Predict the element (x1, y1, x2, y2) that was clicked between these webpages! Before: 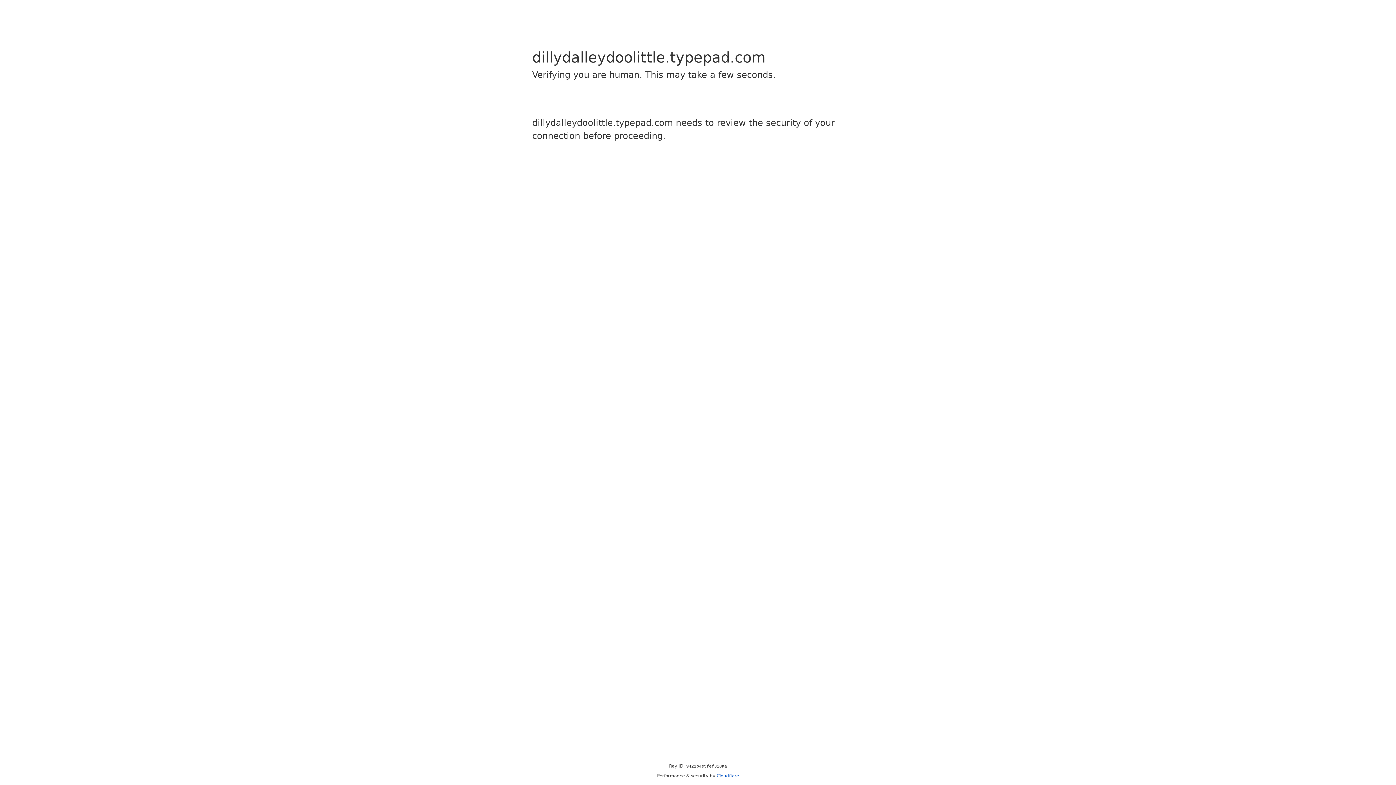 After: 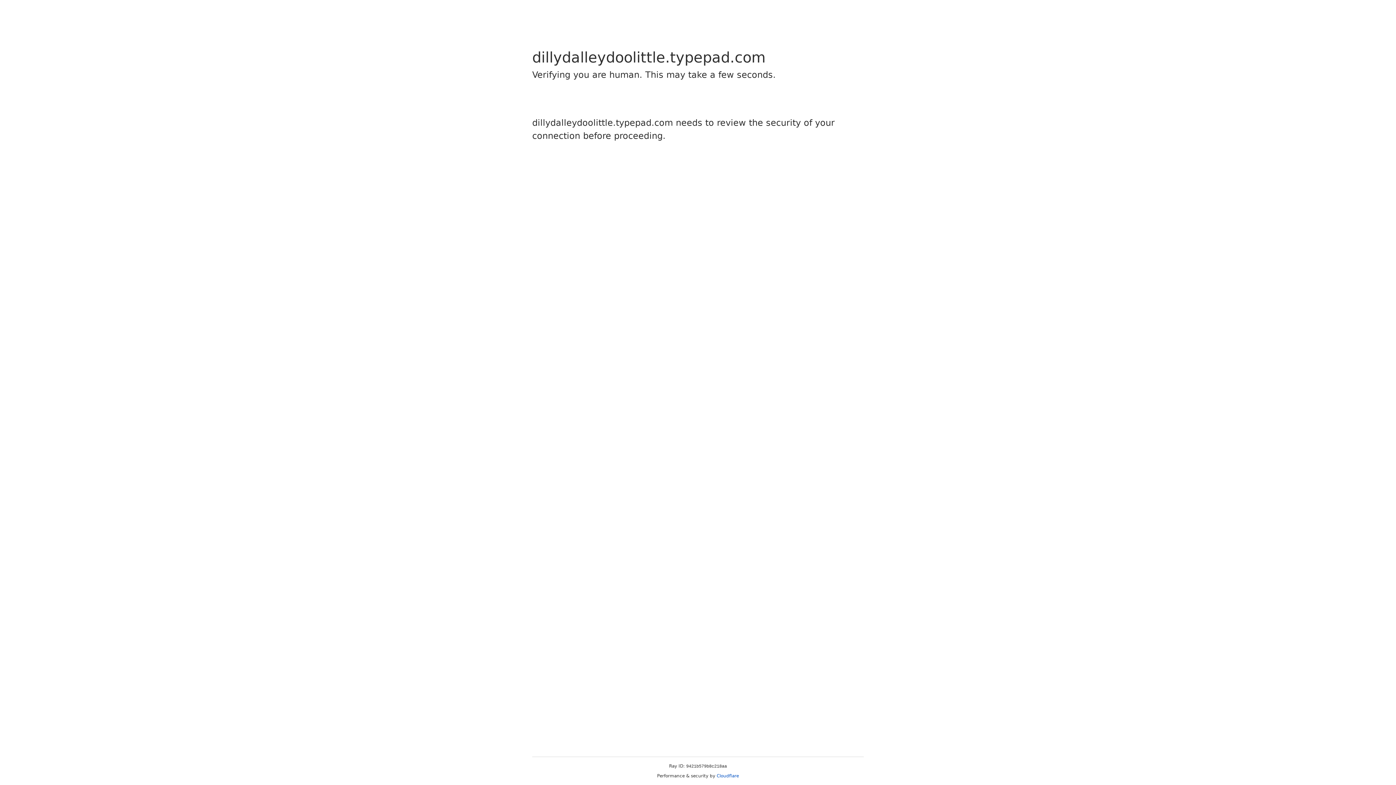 Action: label: Cloudflare bbox: (716, 773, 739, 778)